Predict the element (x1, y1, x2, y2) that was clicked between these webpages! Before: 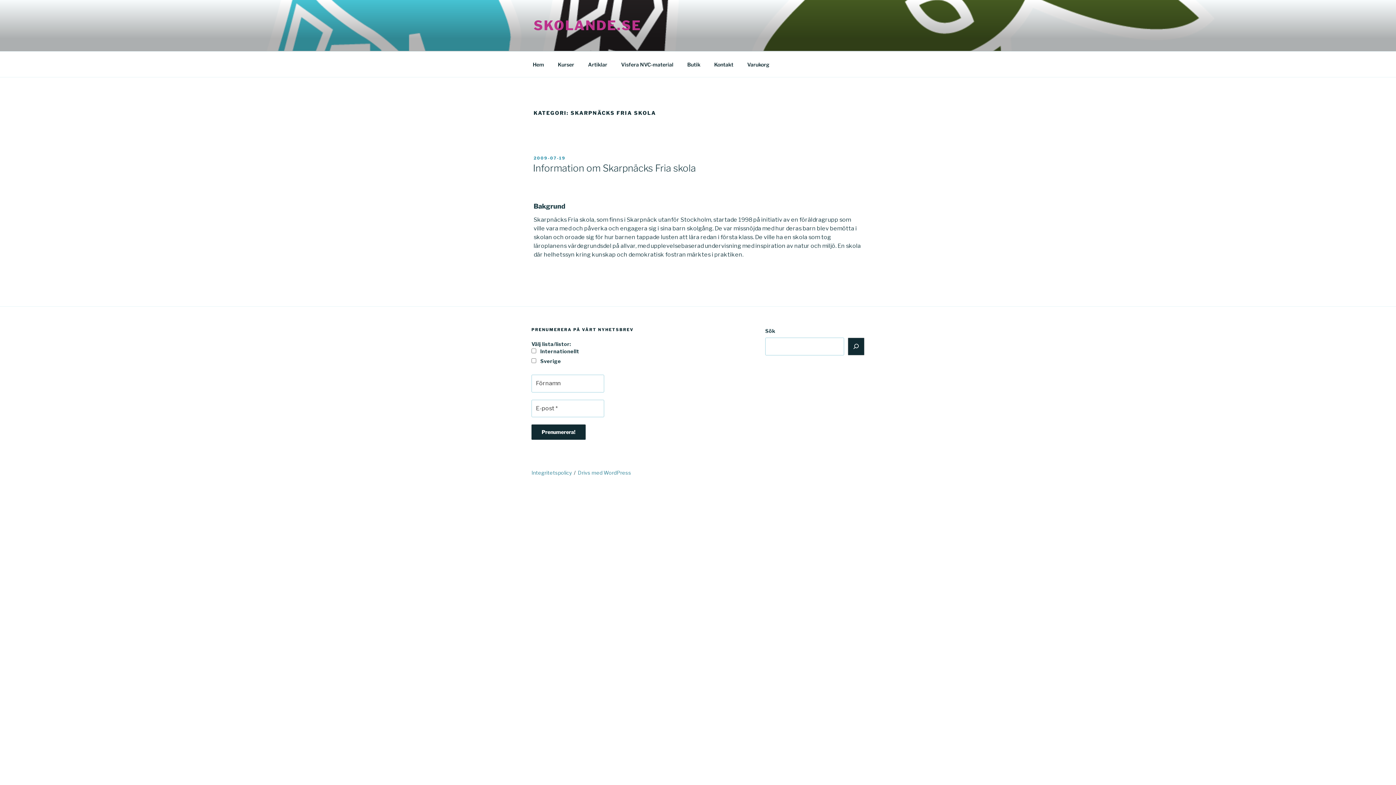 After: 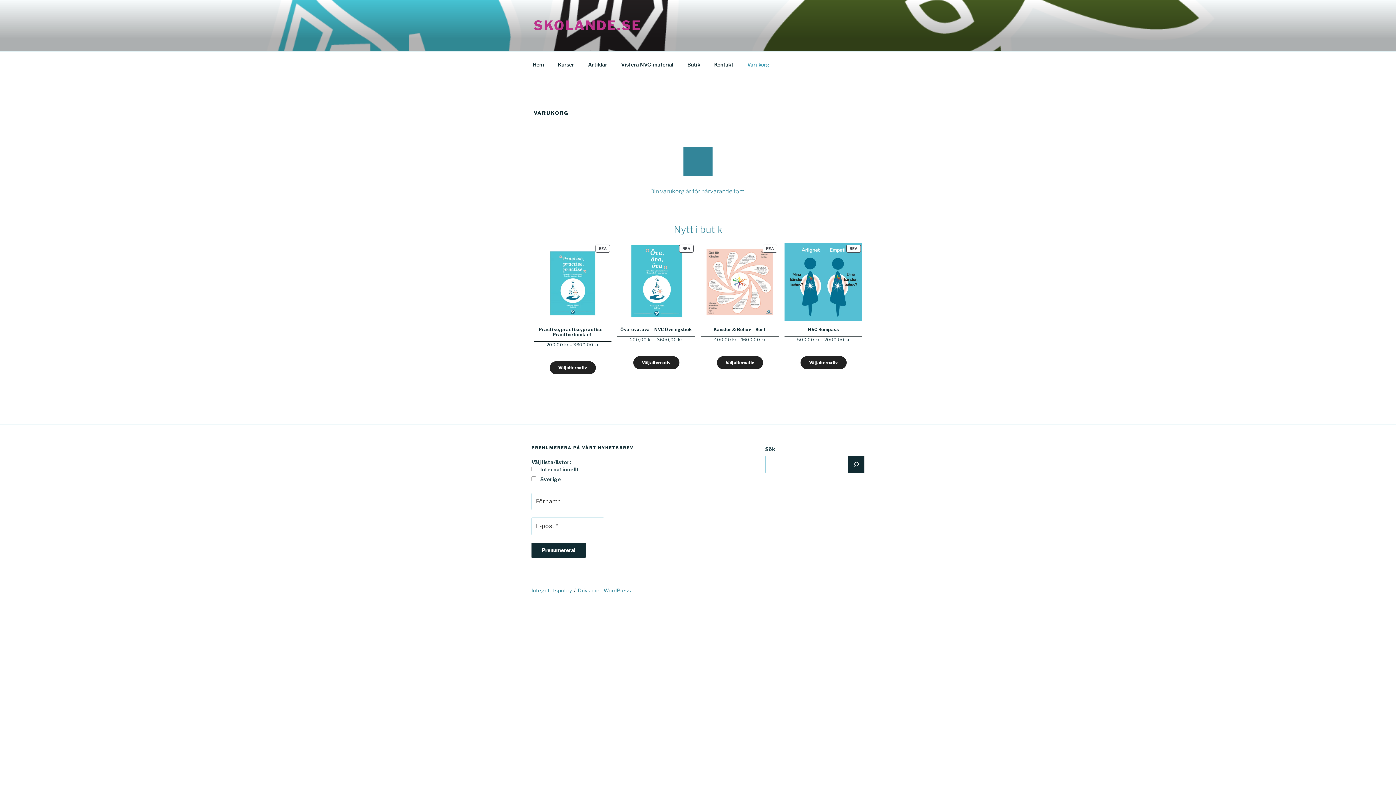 Action: label: Varukorg bbox: (741, 55, 776, 73)